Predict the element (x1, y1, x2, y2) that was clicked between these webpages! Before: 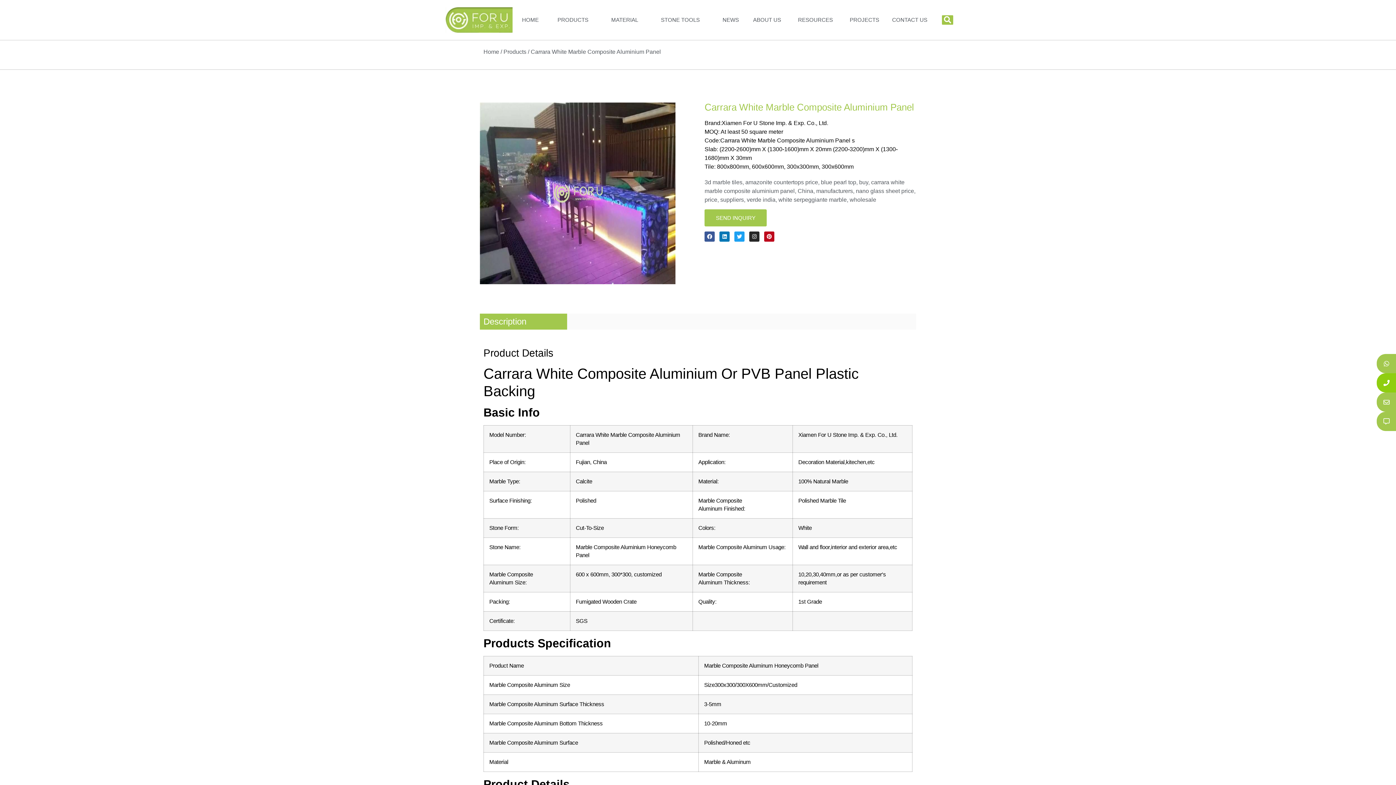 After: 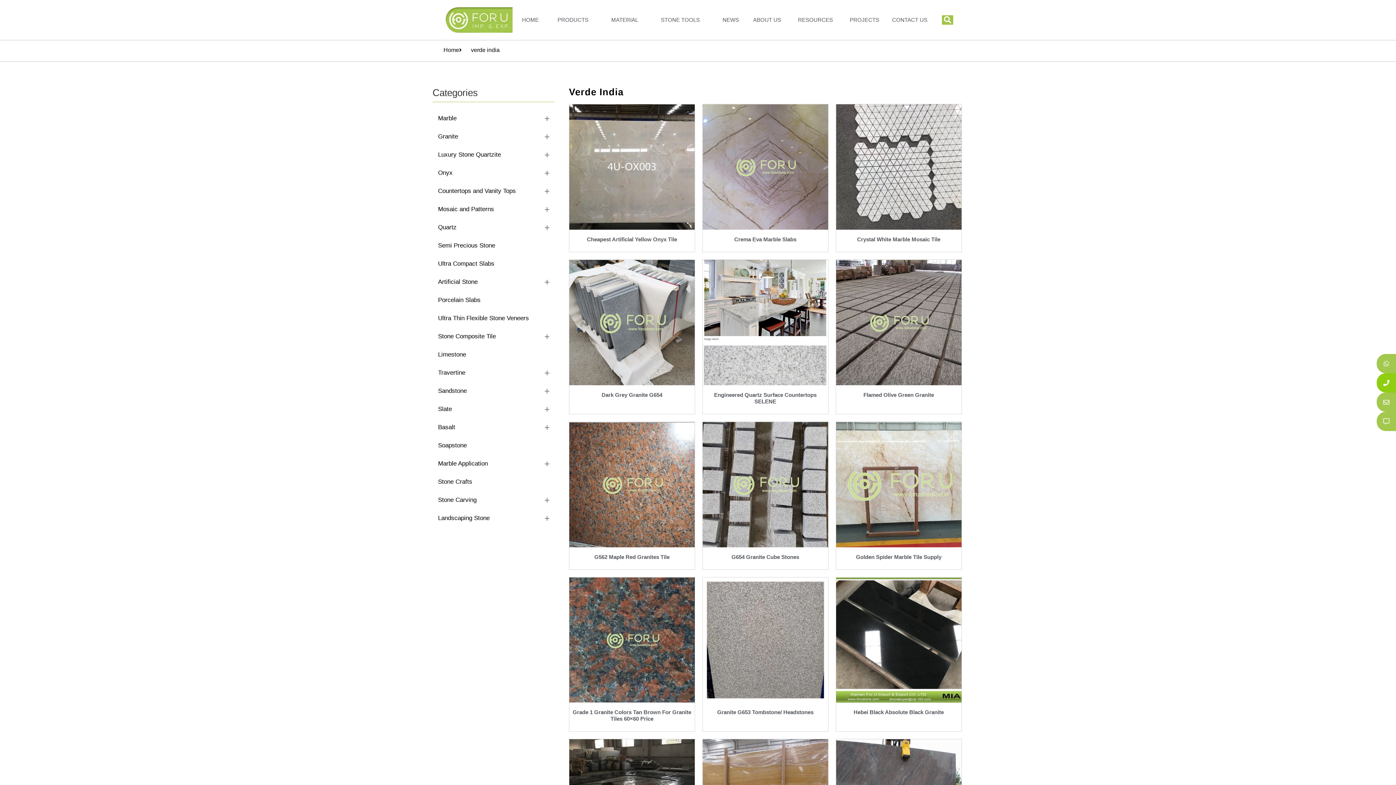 Action: bbox: (747, 196, 775, 202) label: verde india